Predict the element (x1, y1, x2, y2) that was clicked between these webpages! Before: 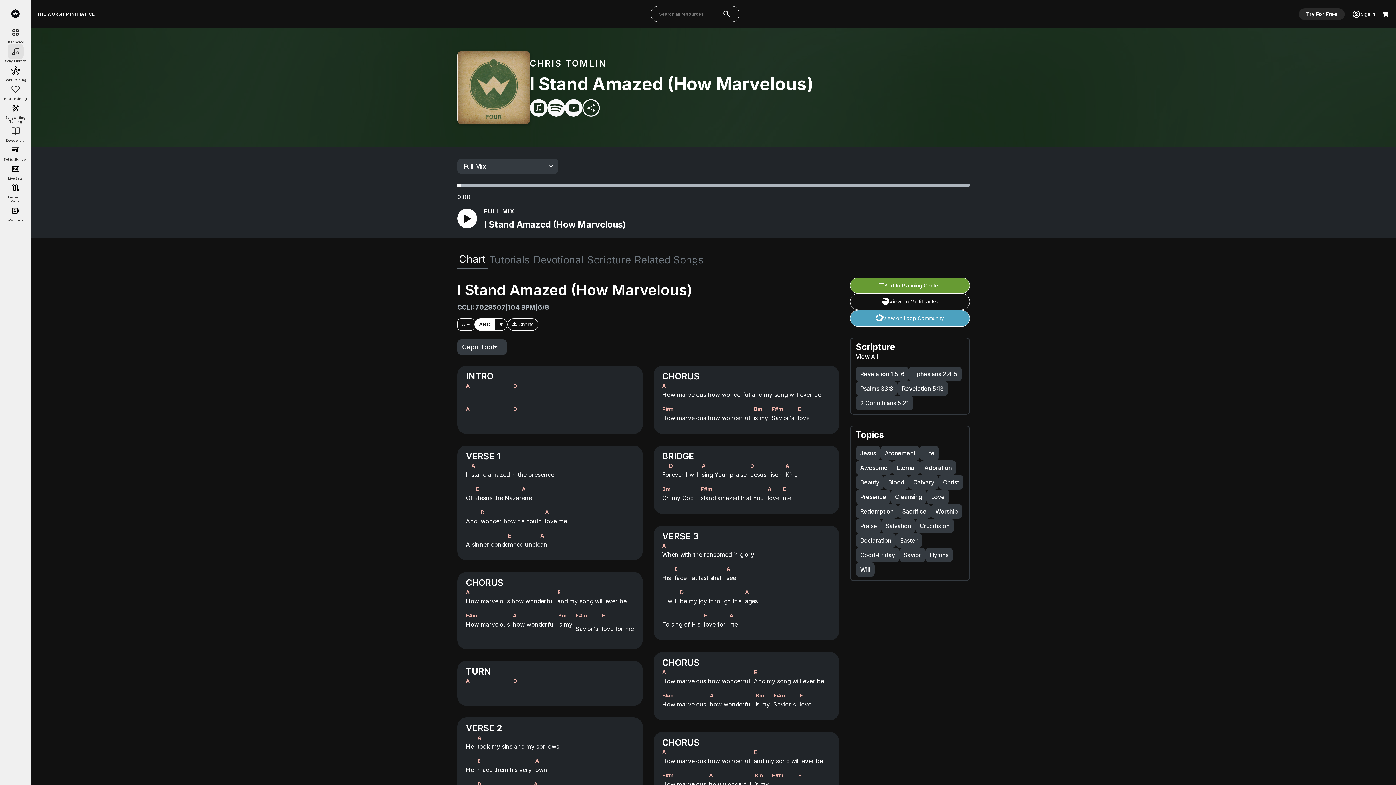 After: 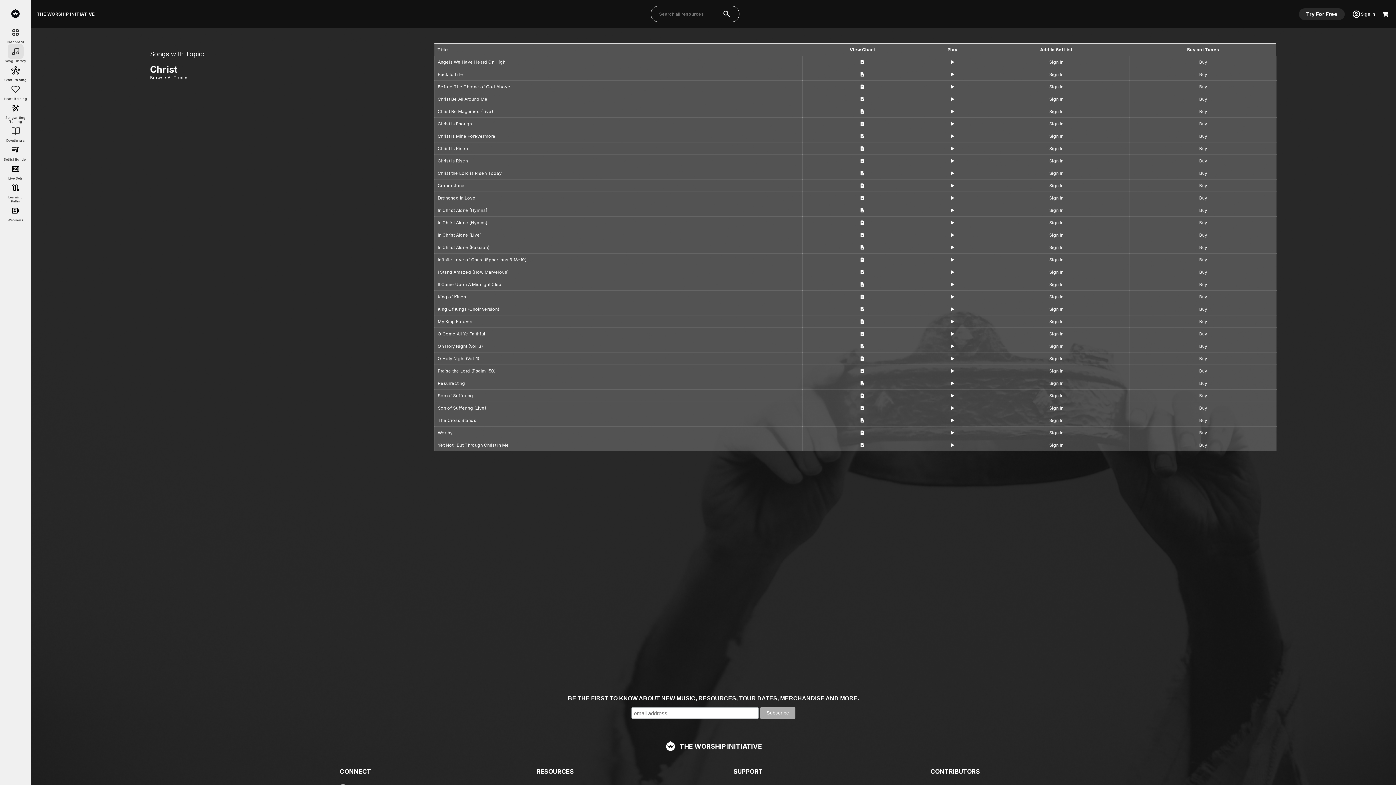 Action: label: Christ bbox: (938, 475, 963, 489)